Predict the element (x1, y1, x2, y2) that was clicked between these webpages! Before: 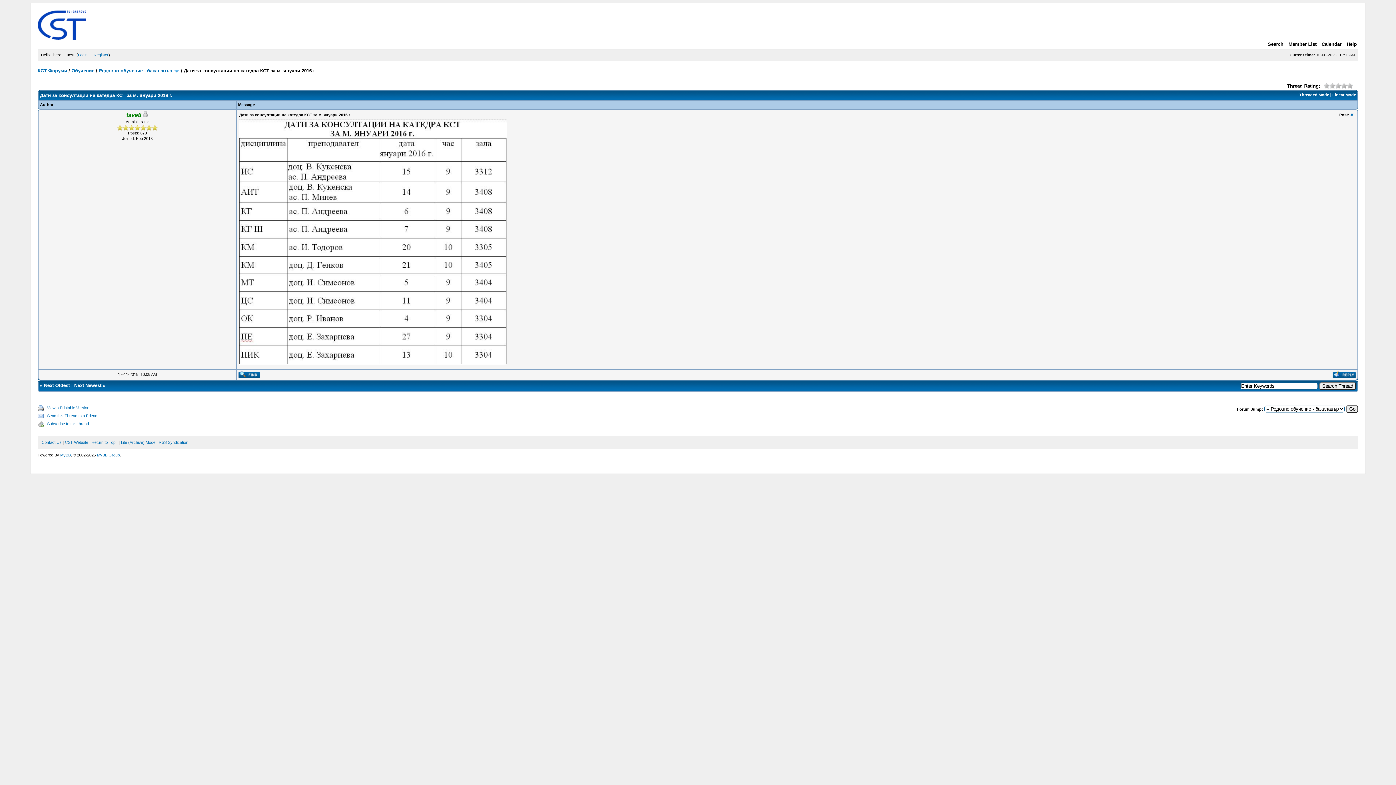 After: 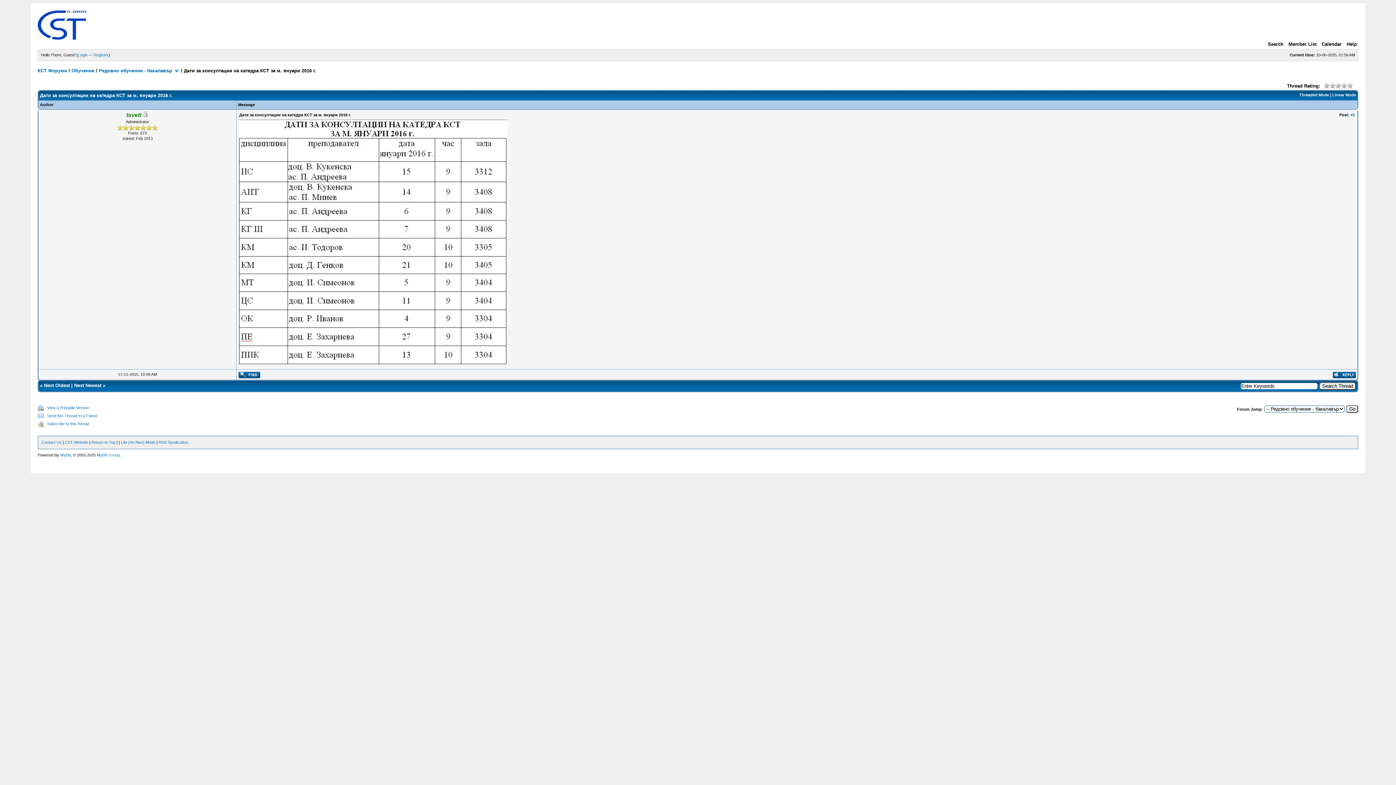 Action: label: #1 bbox: (1350, 112, 1355, 117)